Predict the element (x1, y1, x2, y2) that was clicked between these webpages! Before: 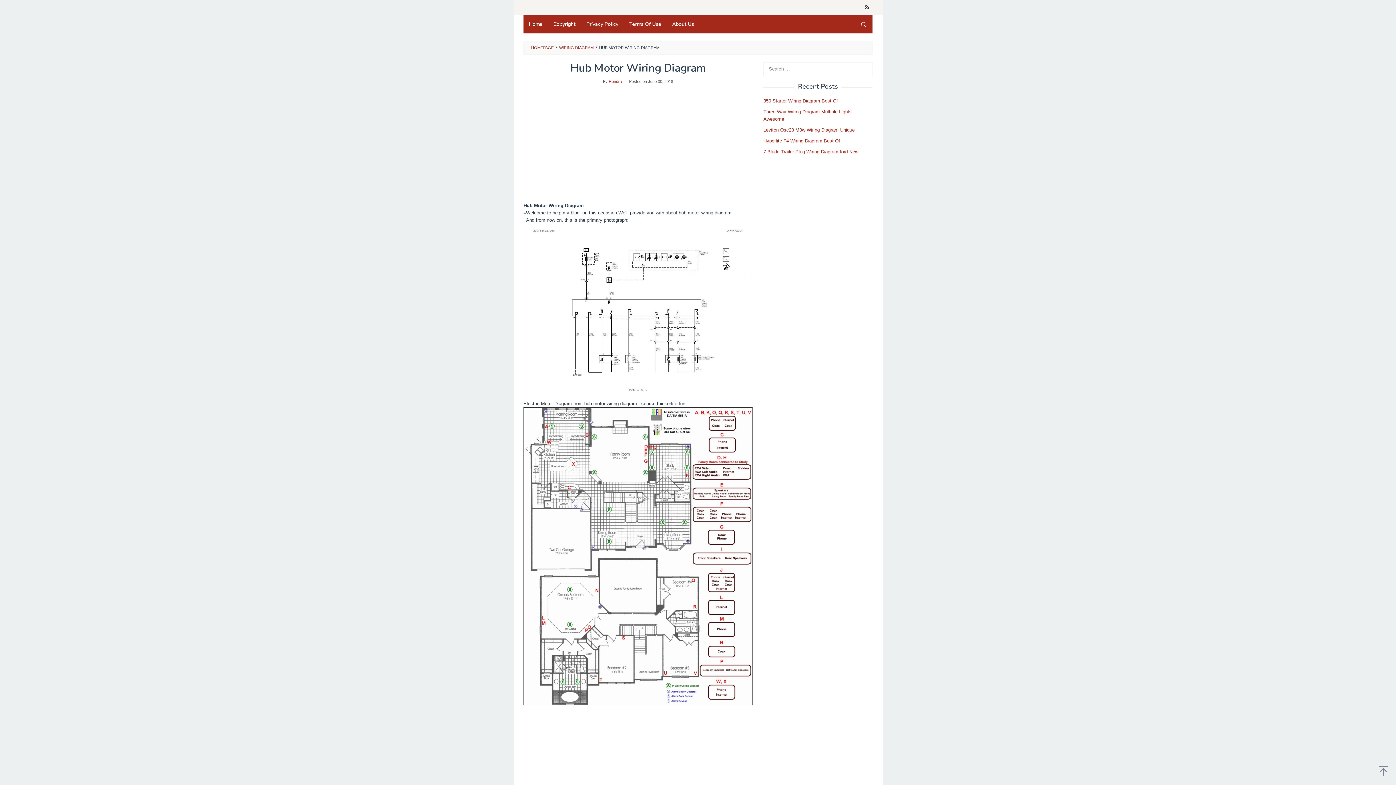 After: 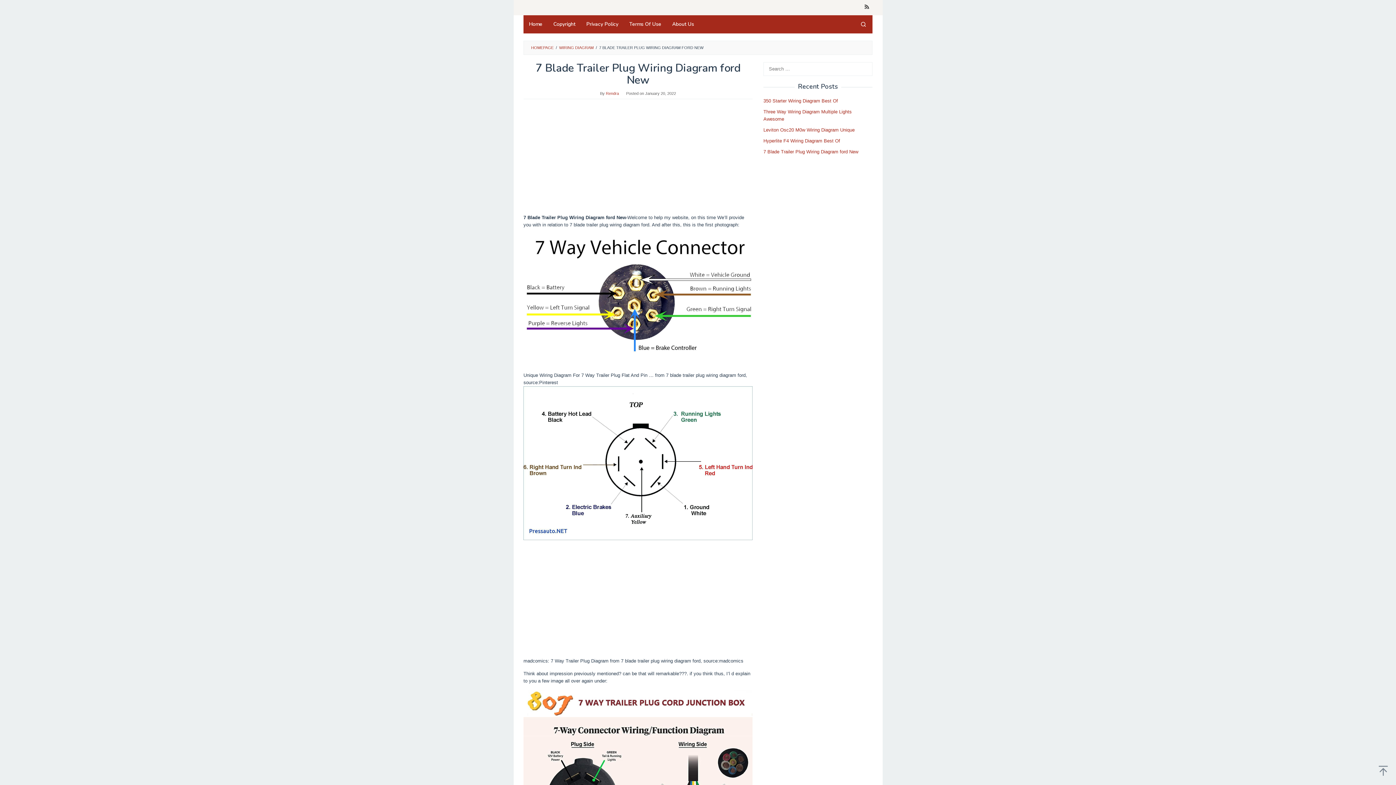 Action: label: 7 Blade Trailer Plug Wiring Diagram ford New bbox: (763, 149, 858, 154)